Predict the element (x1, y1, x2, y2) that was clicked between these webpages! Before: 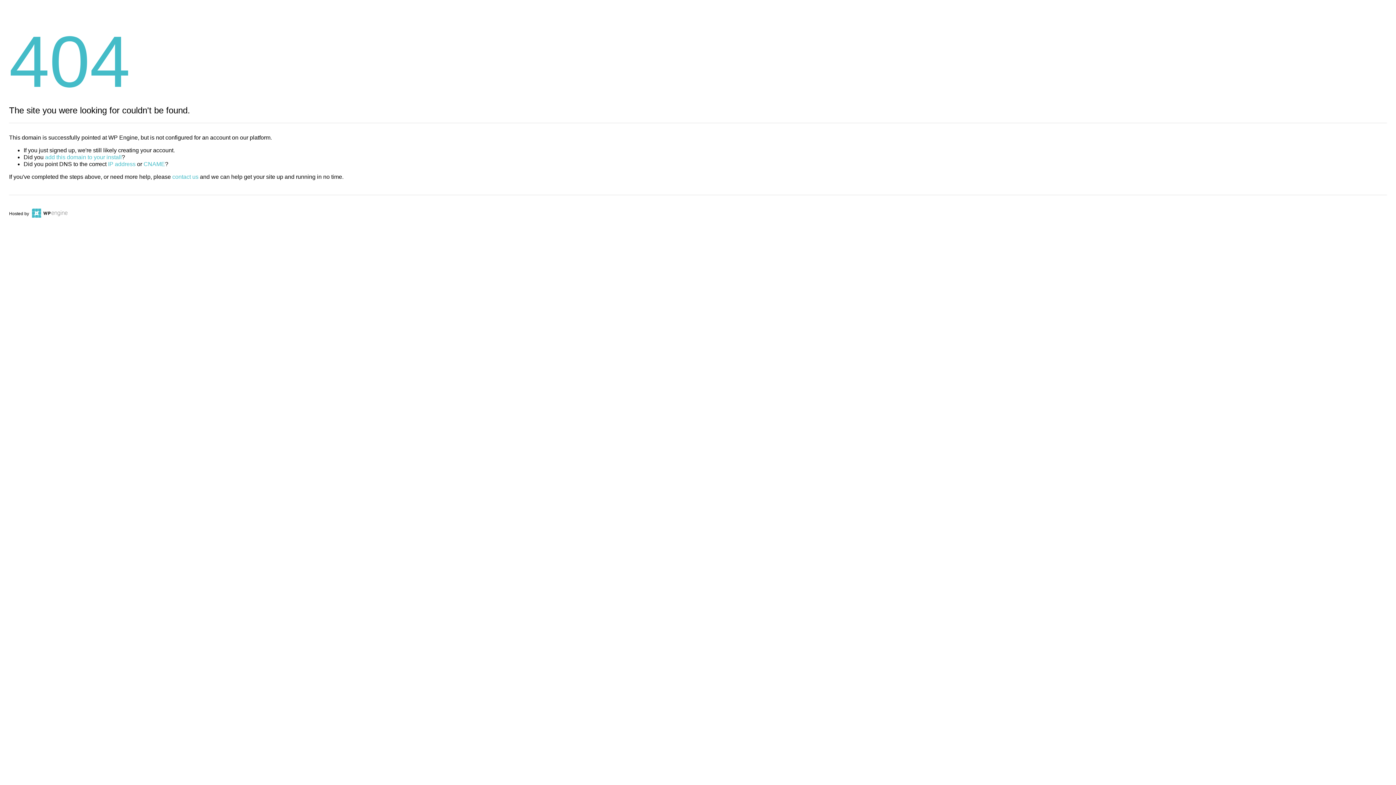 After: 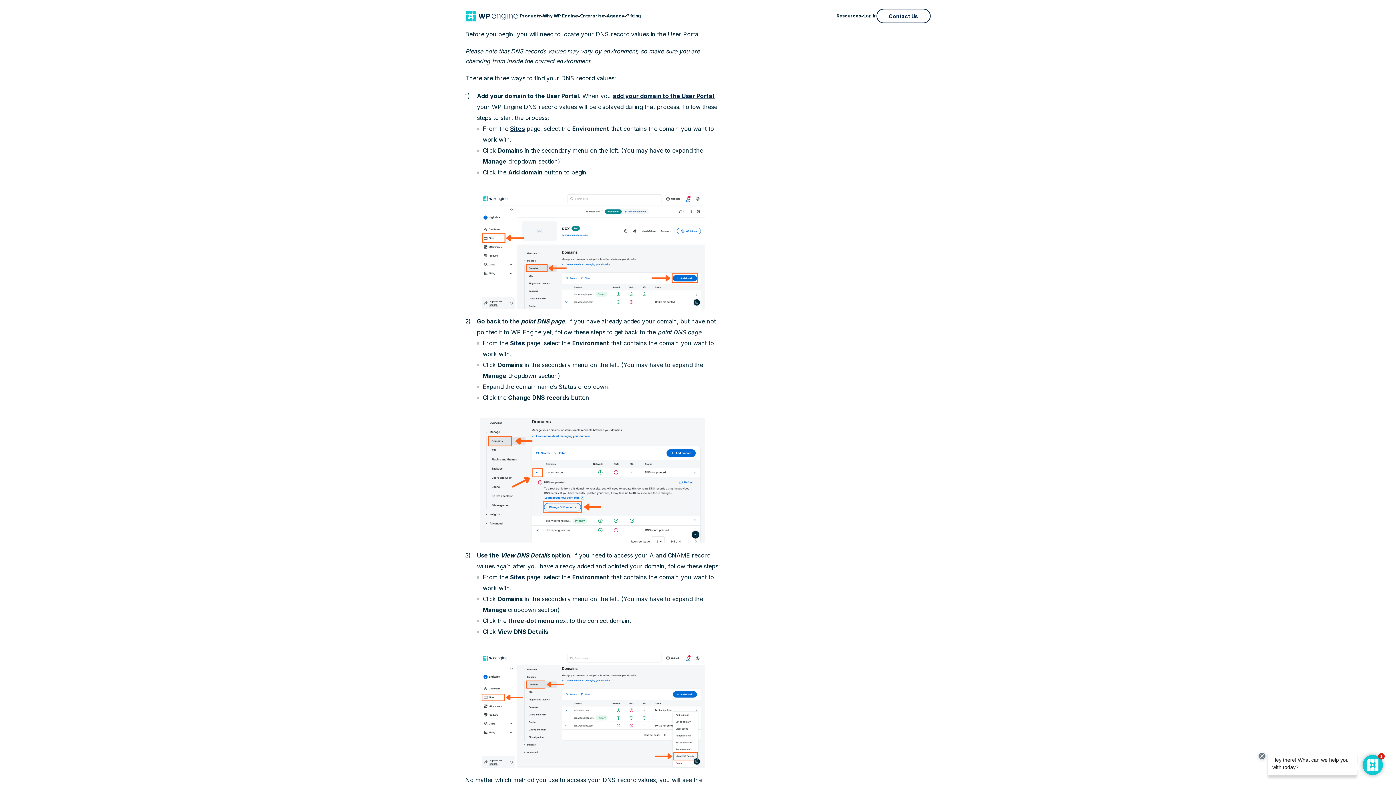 Action: bbox: (108, 161, 135, 167) label: IP address